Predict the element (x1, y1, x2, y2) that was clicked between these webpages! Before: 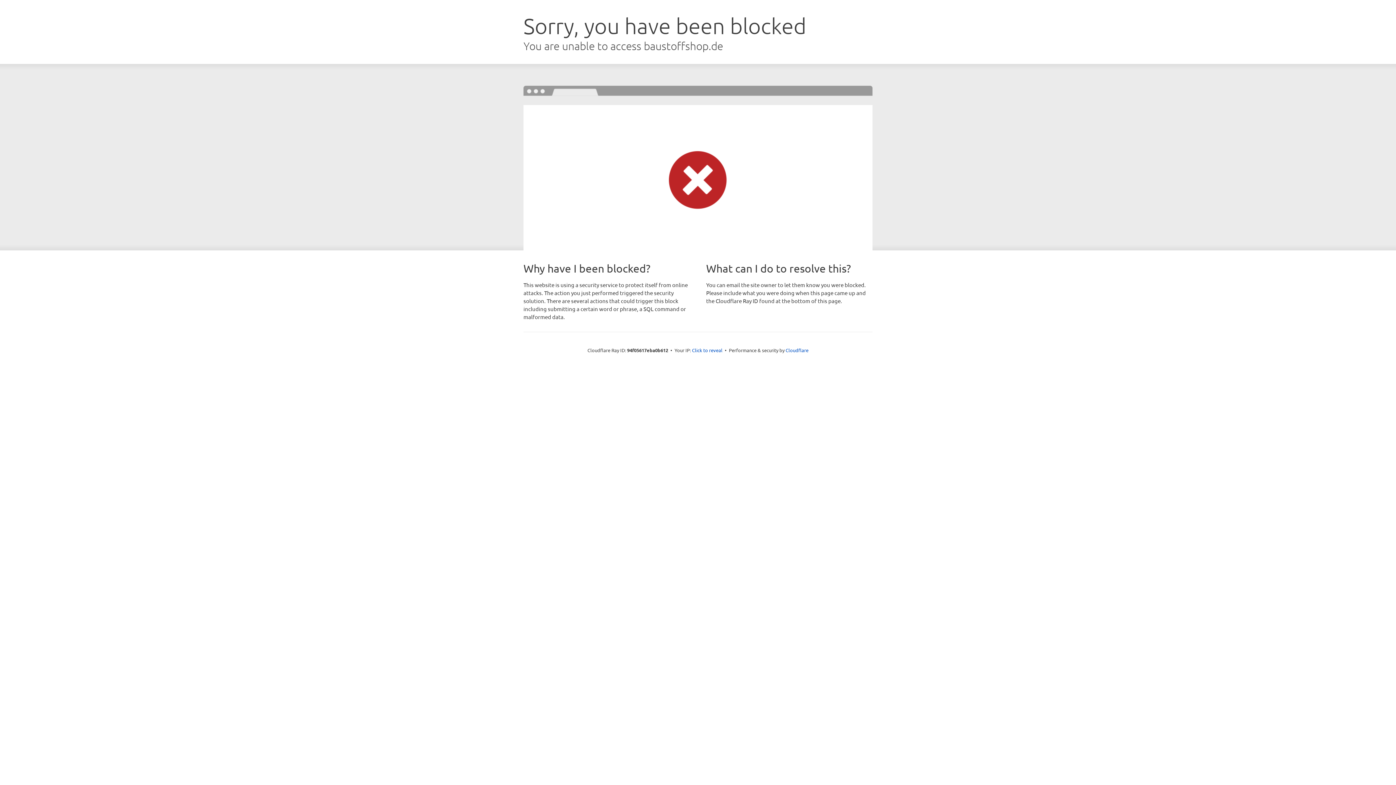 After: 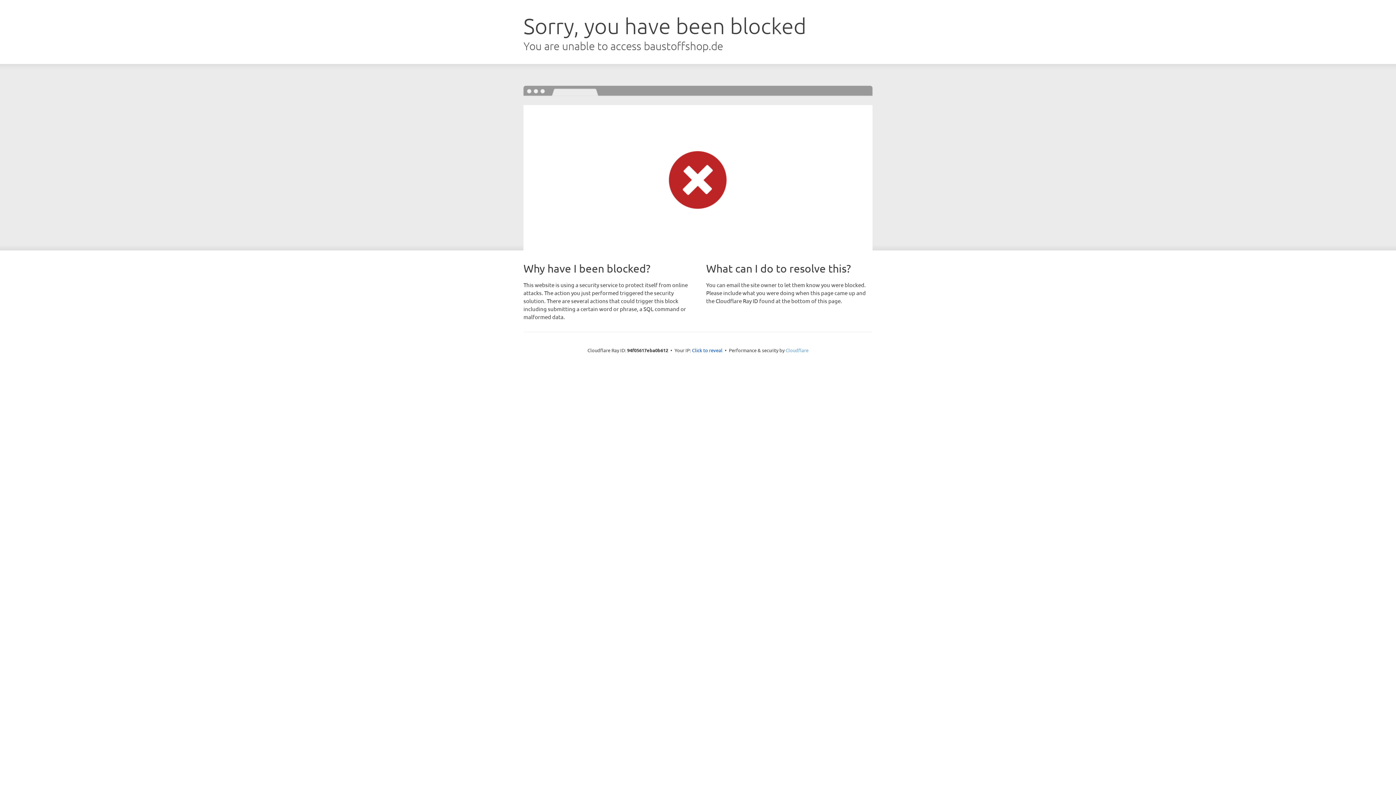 Action: label: Cloudflare bbox: (785, 347, 808, 353)